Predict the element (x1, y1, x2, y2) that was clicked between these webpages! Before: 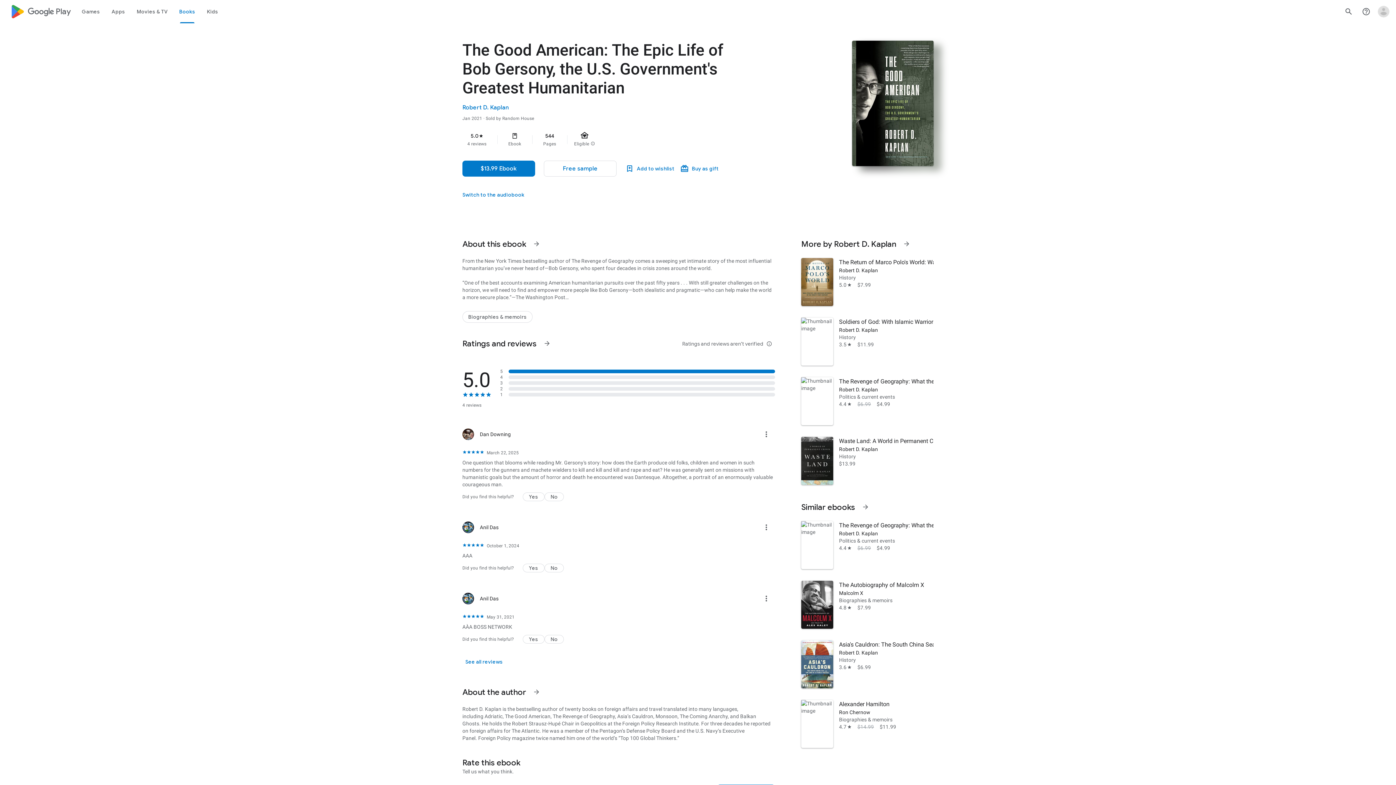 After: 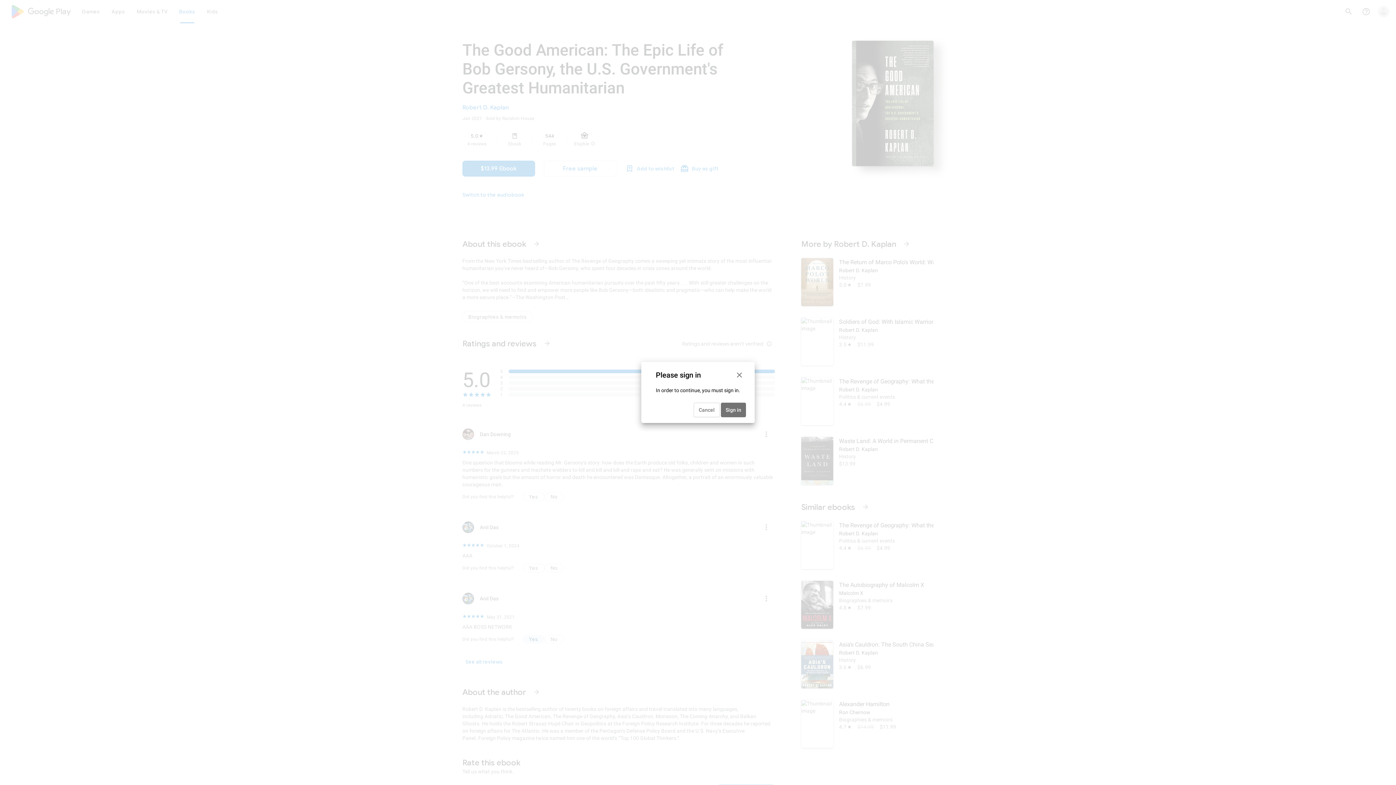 Action: bbox: (522, 635, 544, 644) label: Yes